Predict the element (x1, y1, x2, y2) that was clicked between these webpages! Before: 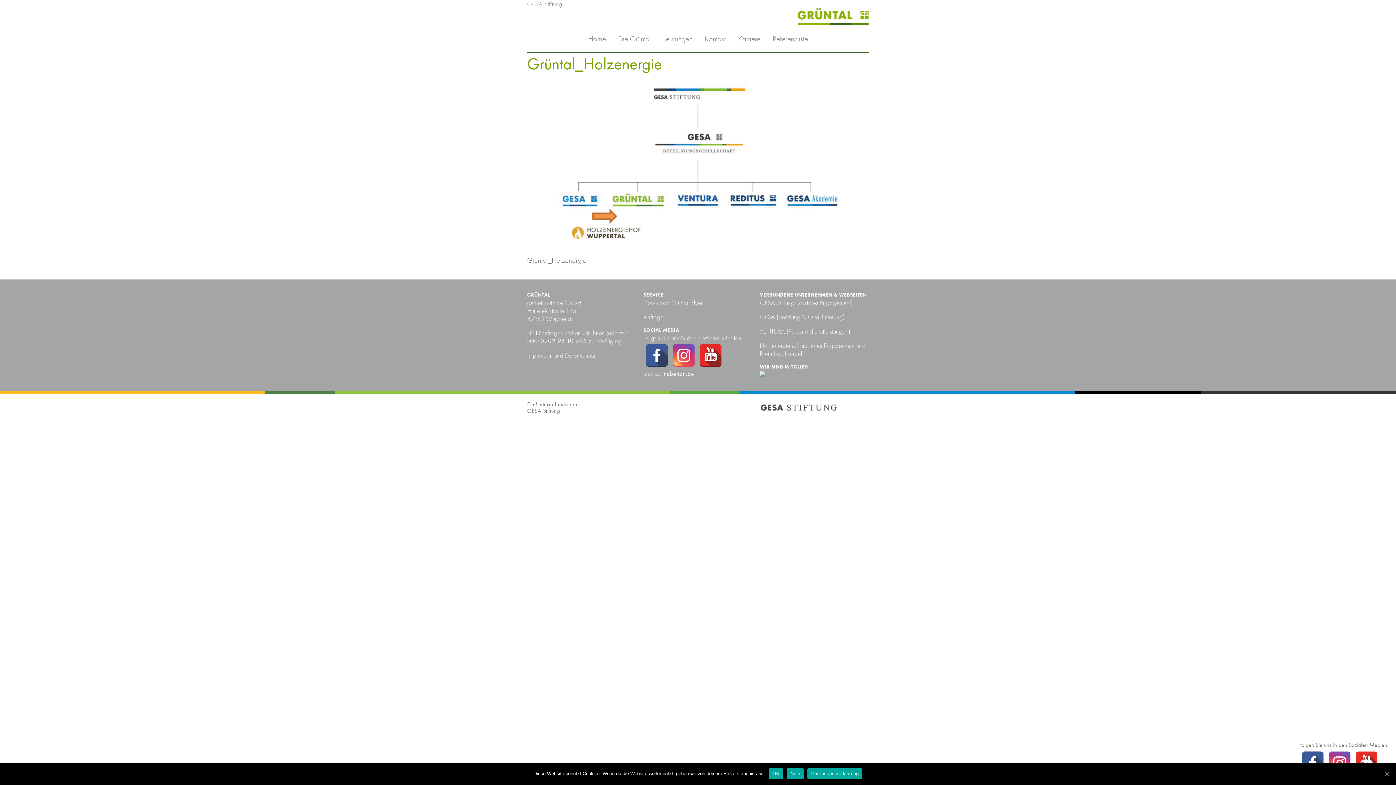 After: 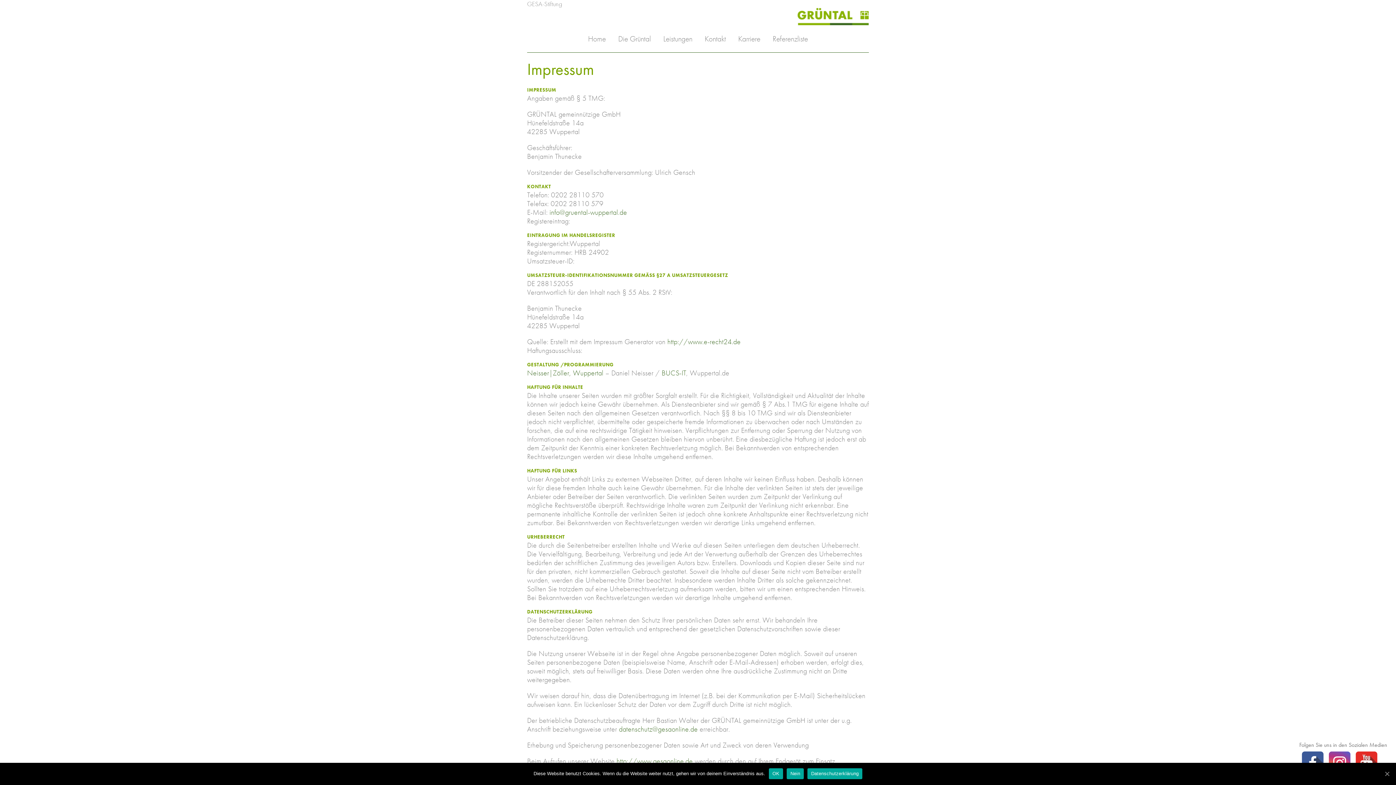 Action: label: Impressum und Datenschutz bbox: (527, 351, 595, 359)